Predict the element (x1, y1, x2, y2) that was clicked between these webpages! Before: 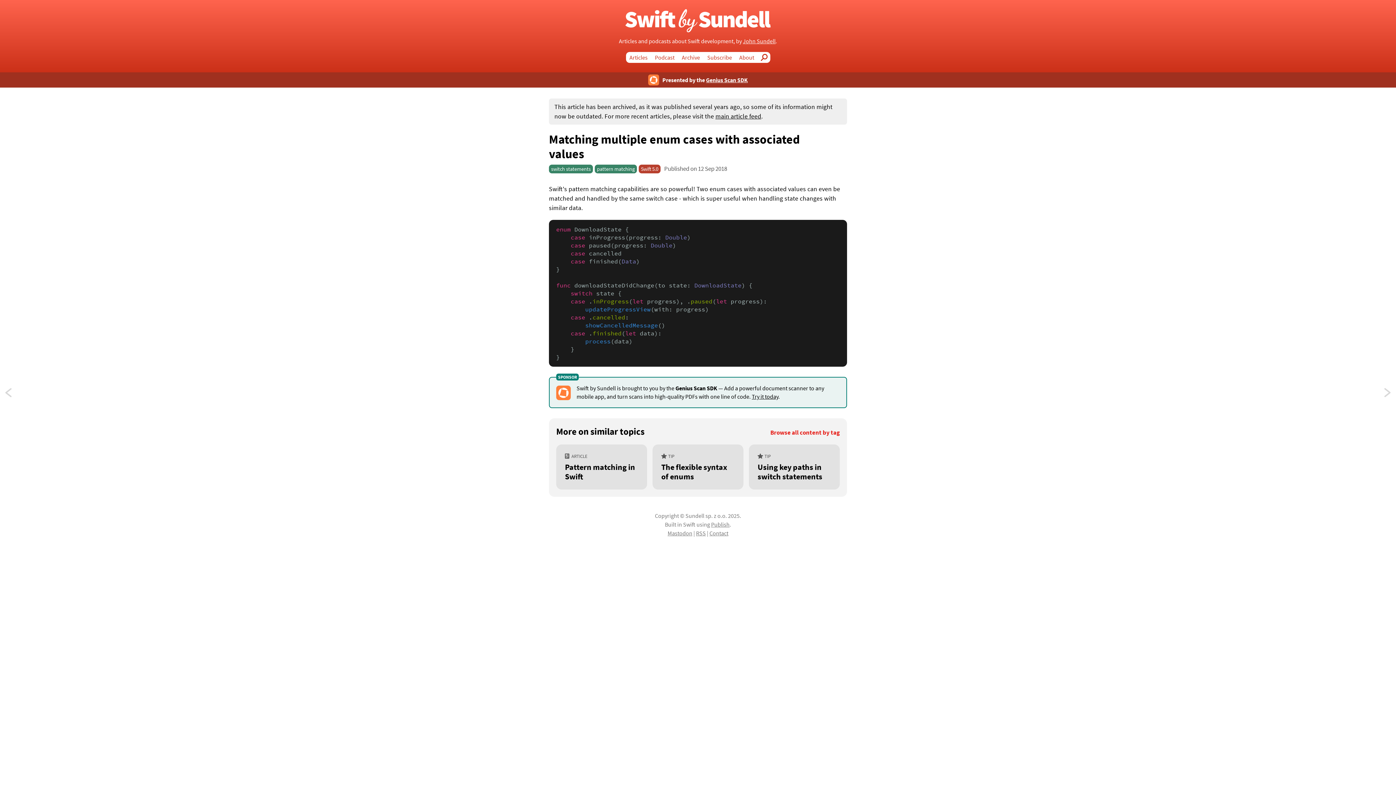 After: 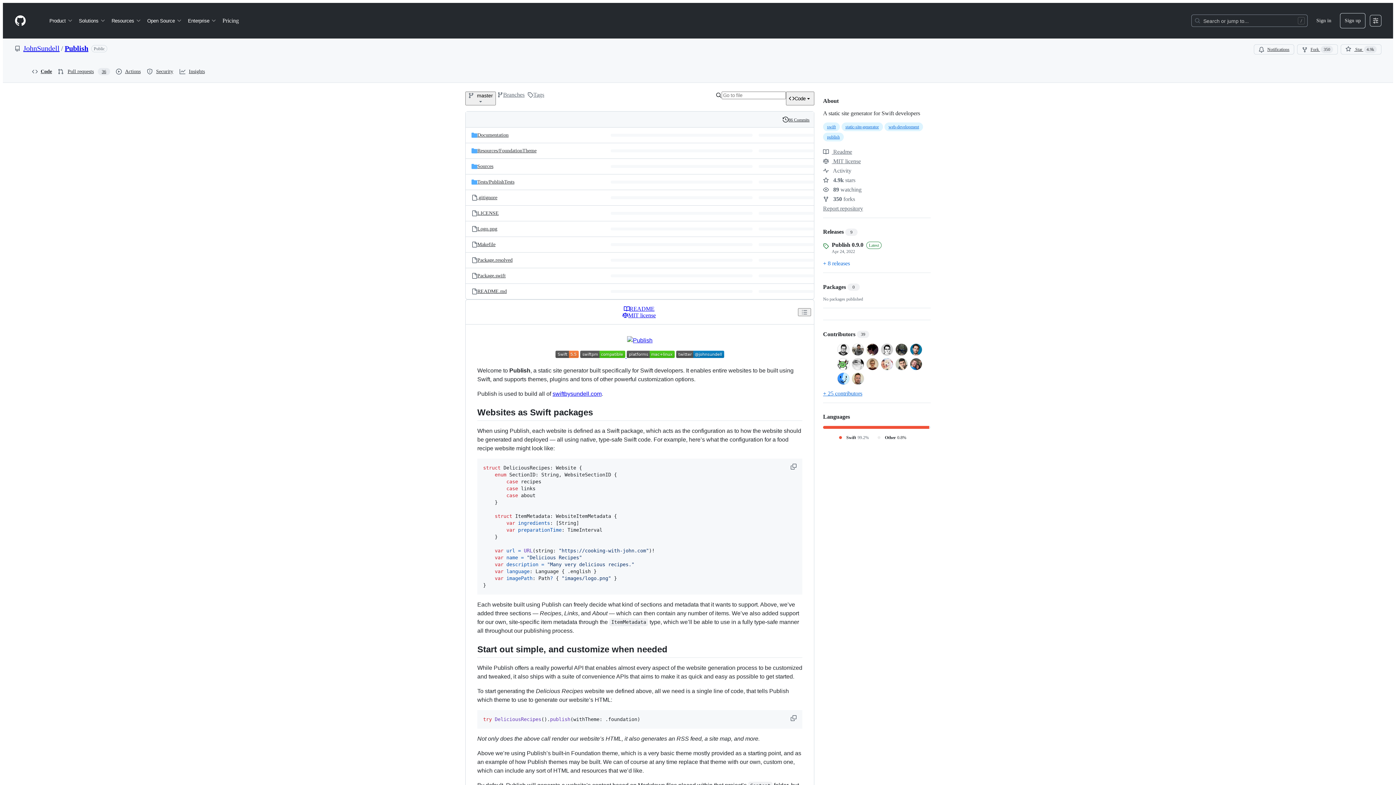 Action: label: Publish bbox: (711, 520, 729, 528)